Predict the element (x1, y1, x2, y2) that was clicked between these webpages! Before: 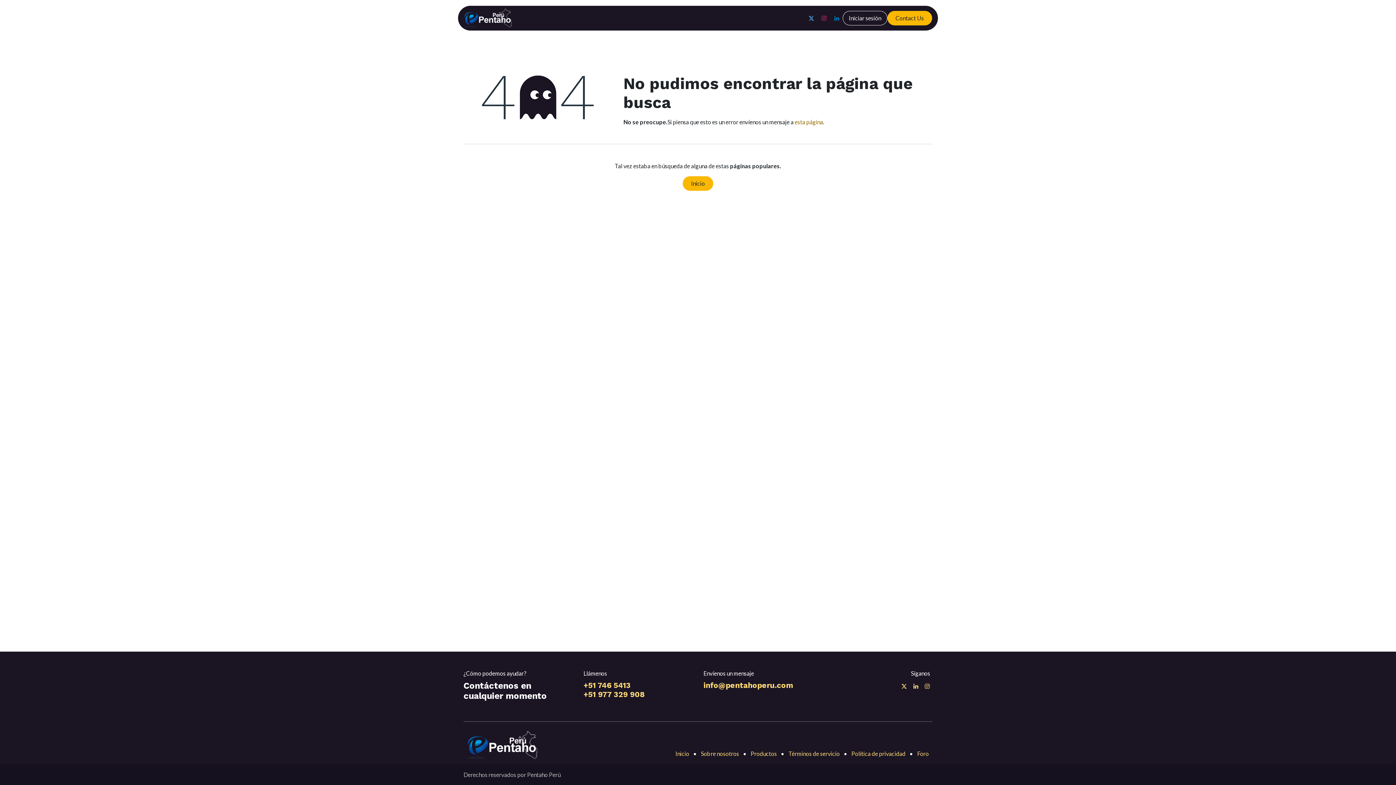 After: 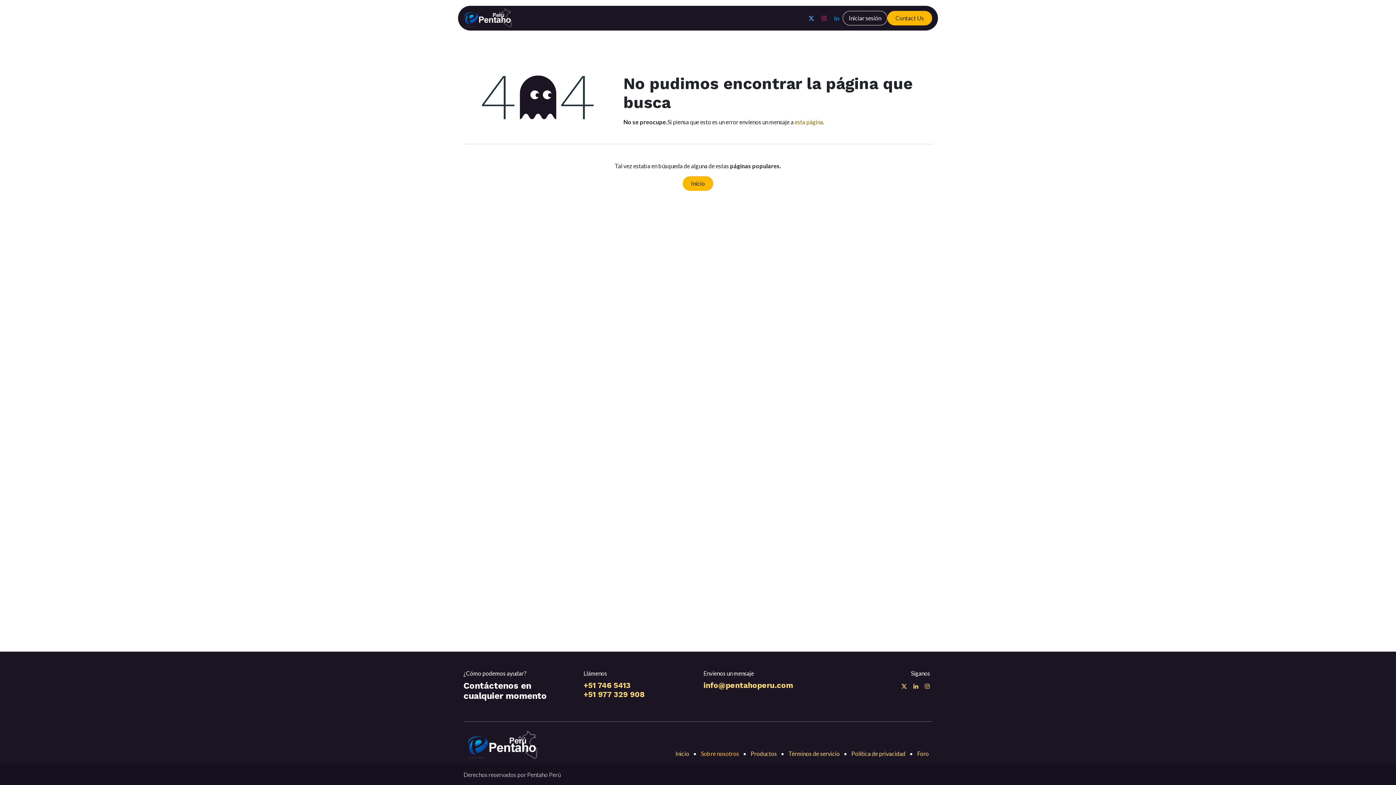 Action: label: Sobre nosotros bbox: (701, 750, 739, 757)